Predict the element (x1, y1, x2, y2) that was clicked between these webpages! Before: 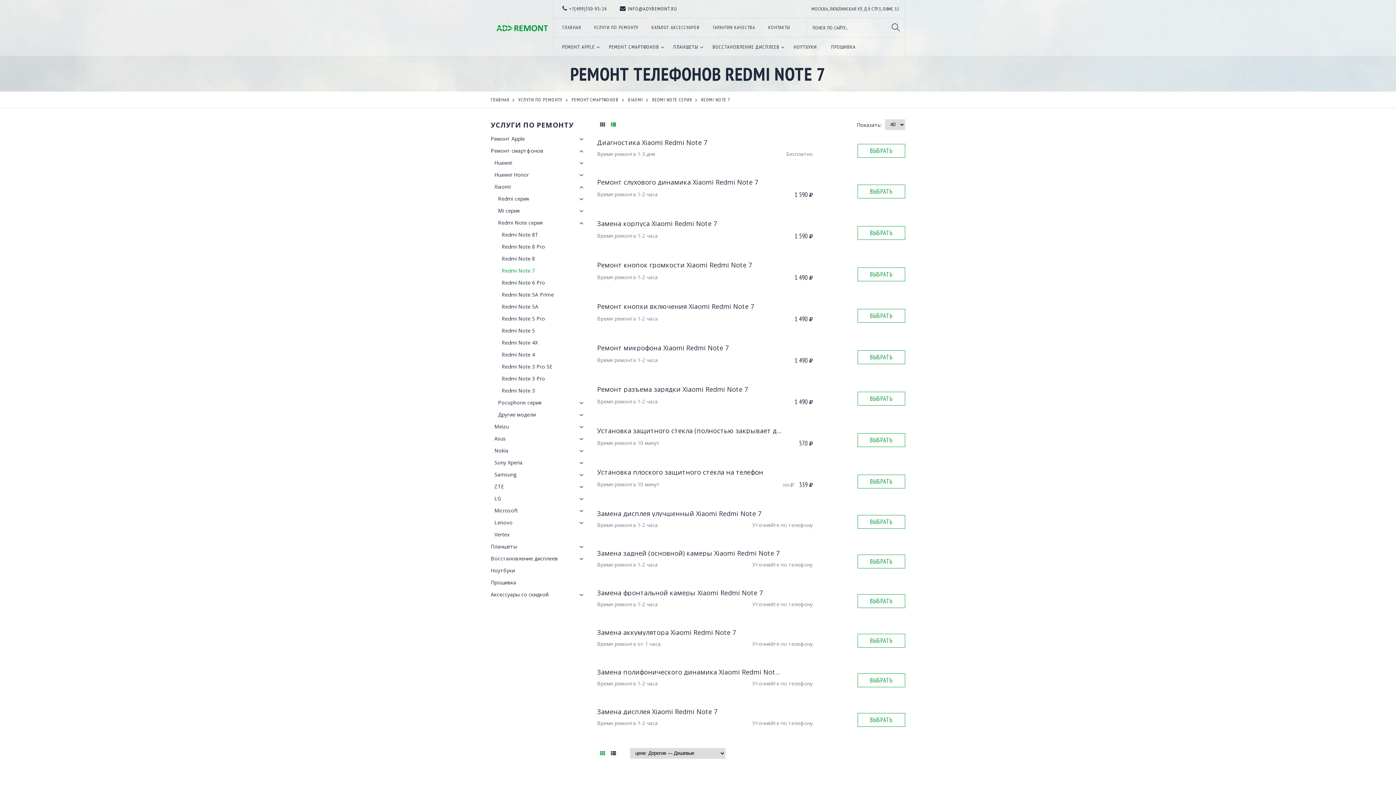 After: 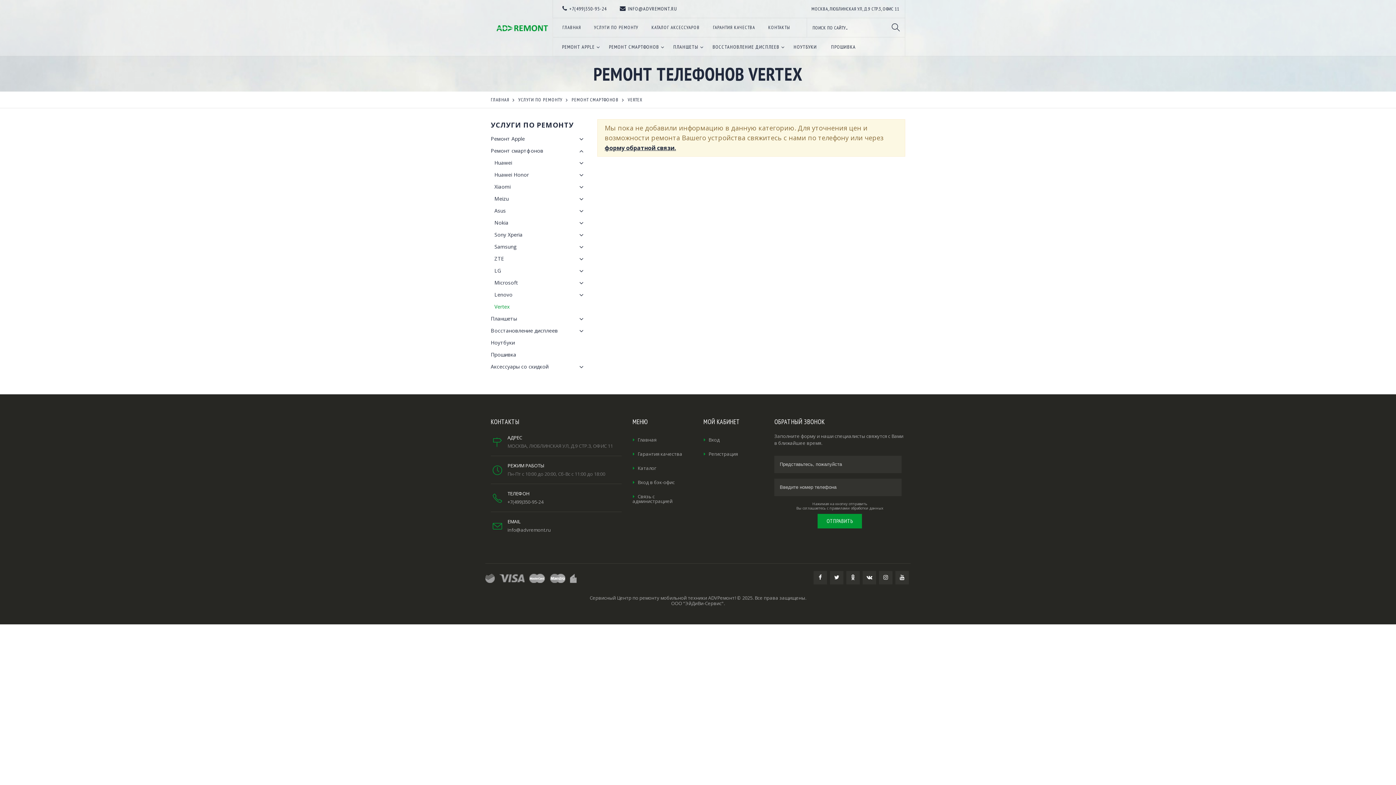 Action: bbox: (494, 528, 586, 540) label: Vertex